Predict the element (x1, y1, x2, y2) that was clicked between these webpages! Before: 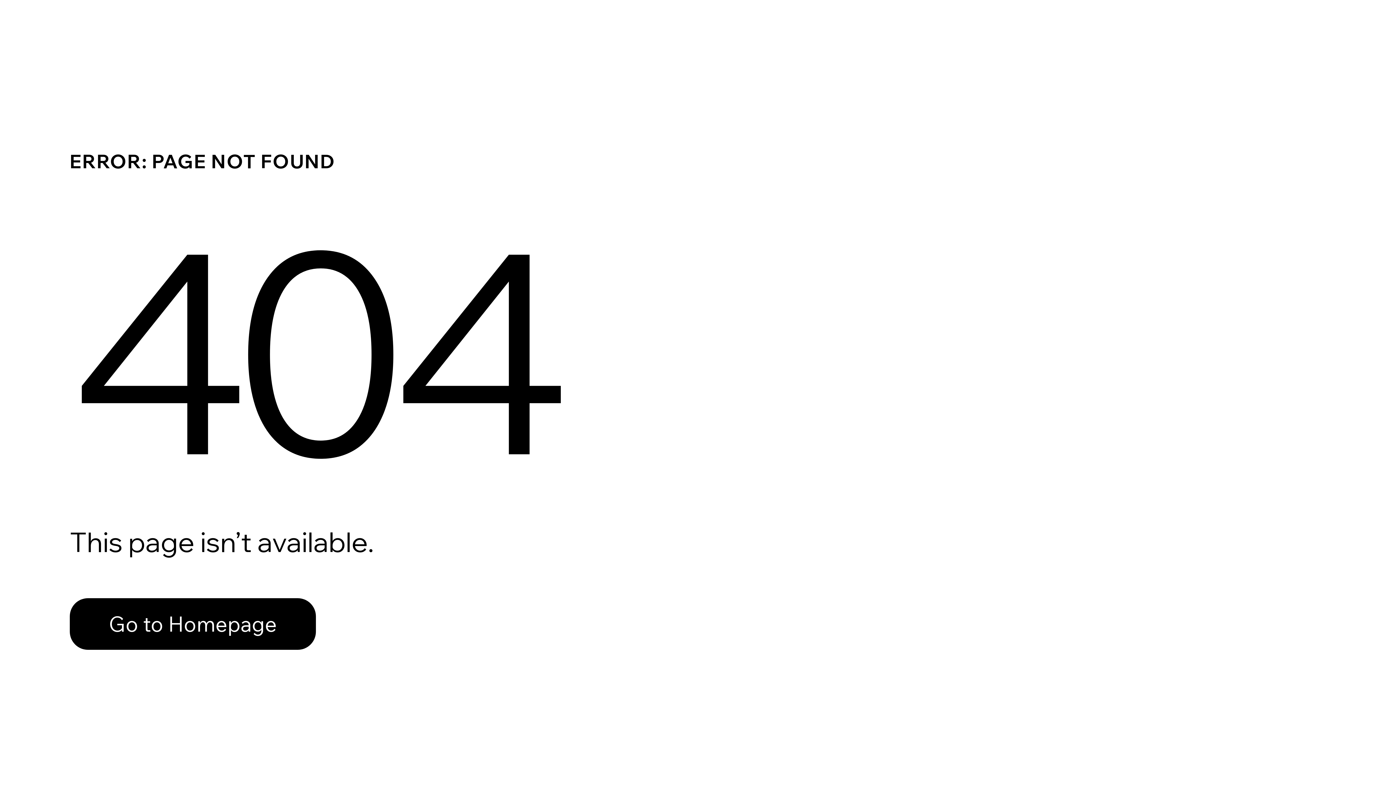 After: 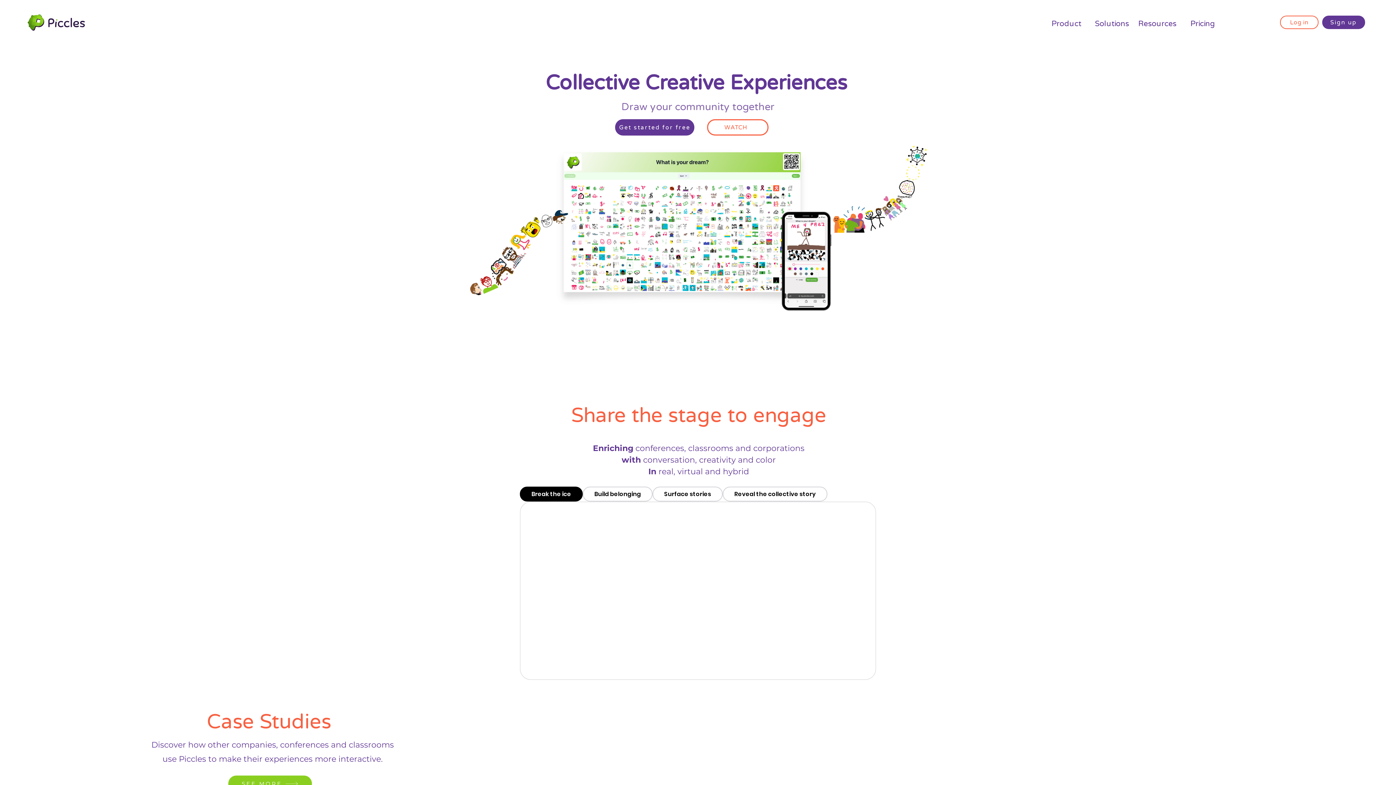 Action: bbox: (69, 582, 768, 659) label: Go to Homepage